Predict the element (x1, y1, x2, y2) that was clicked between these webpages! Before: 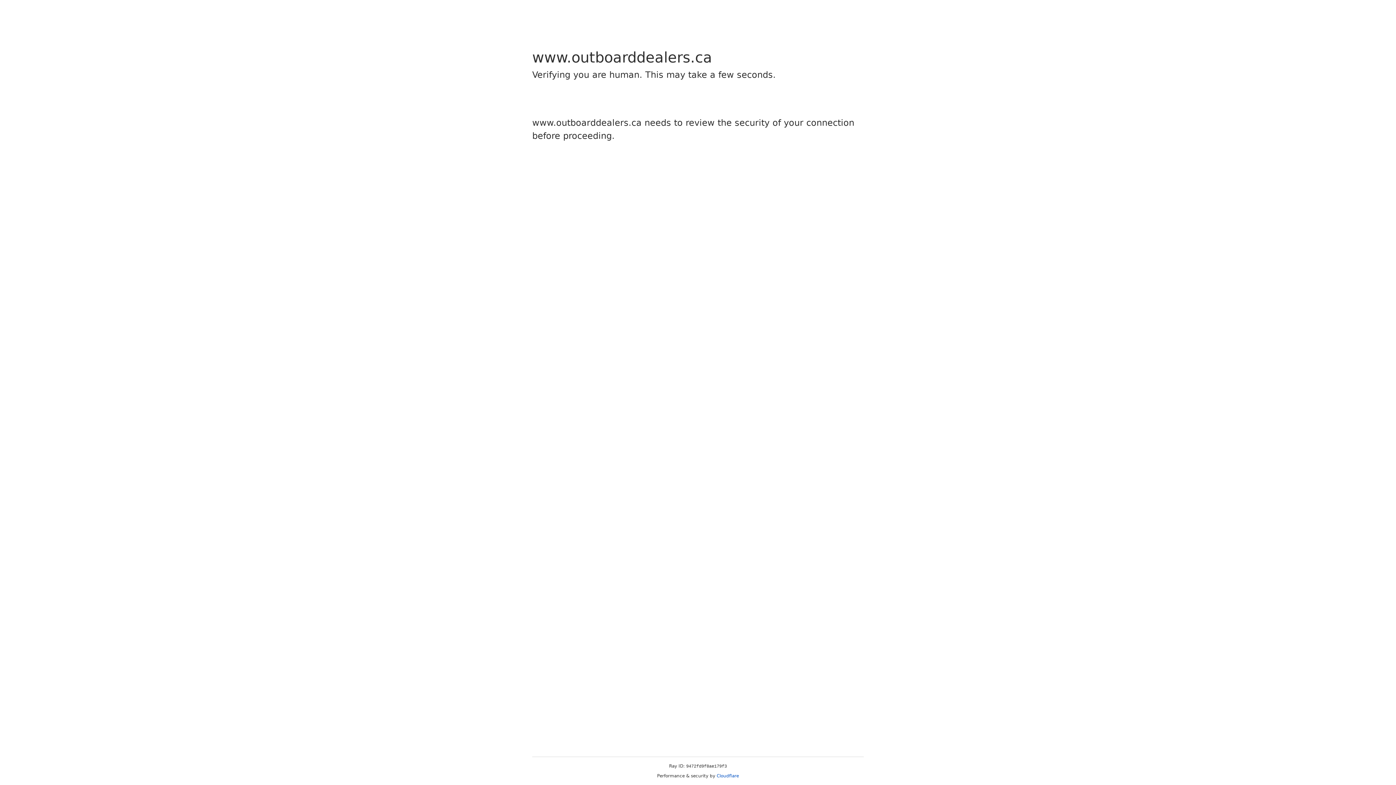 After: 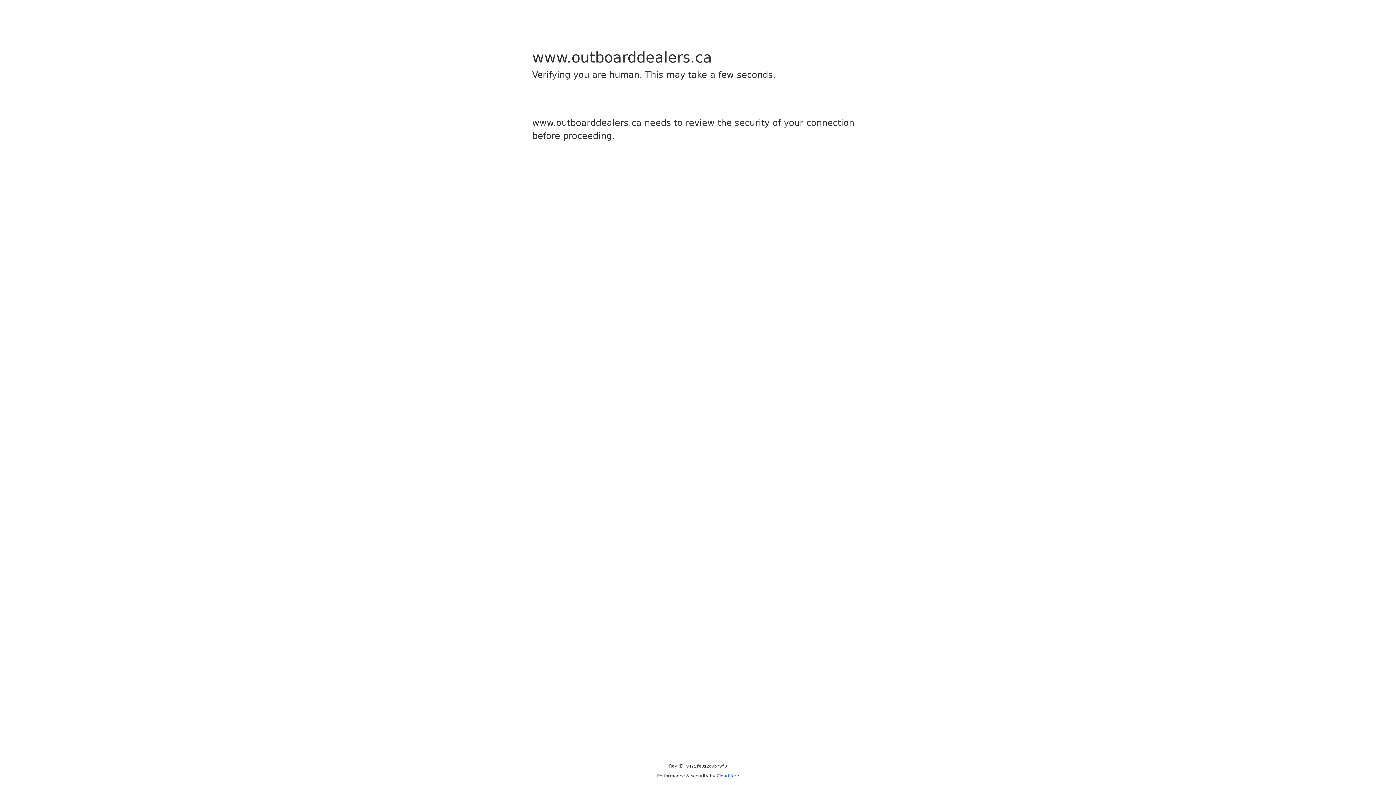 Action: bbox: (716, 773, 739, 778) label: Cloudflare